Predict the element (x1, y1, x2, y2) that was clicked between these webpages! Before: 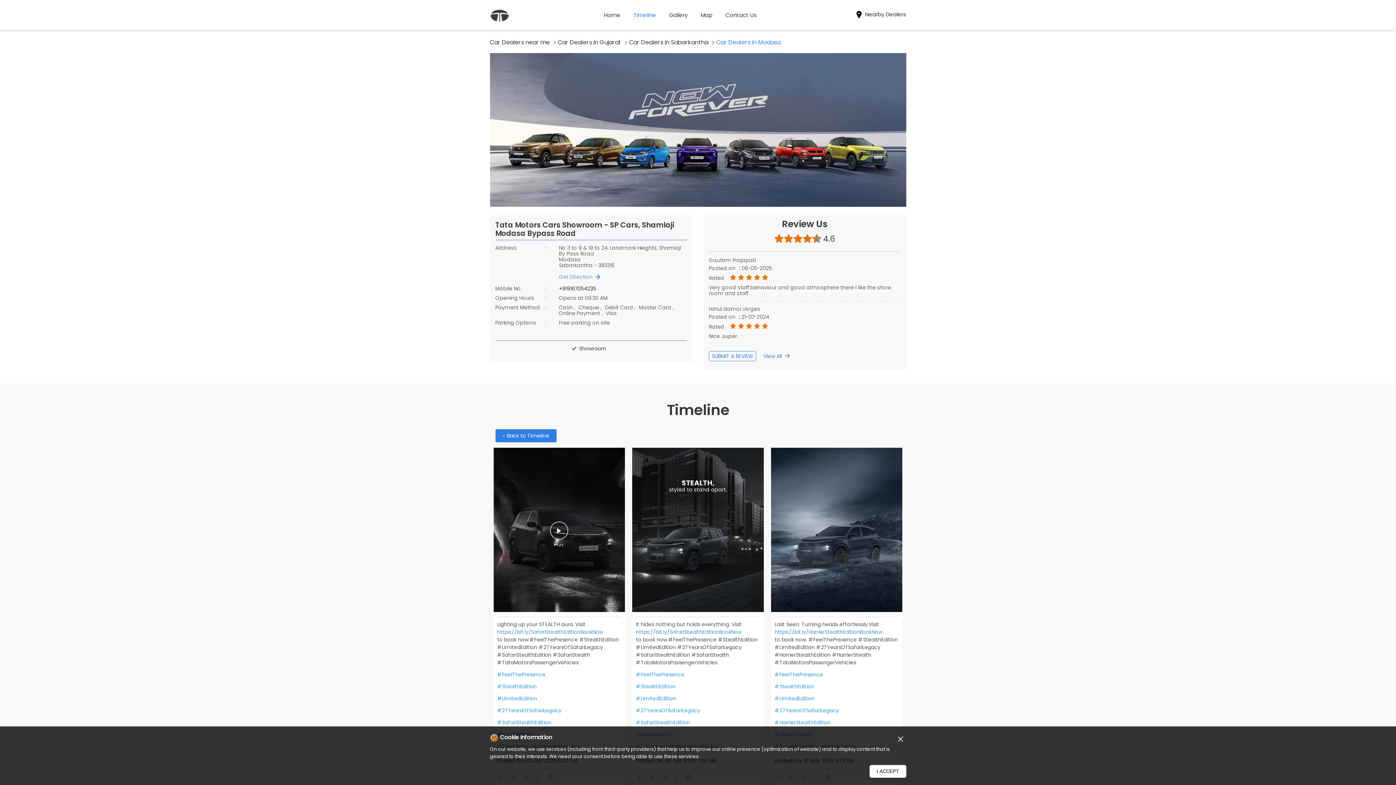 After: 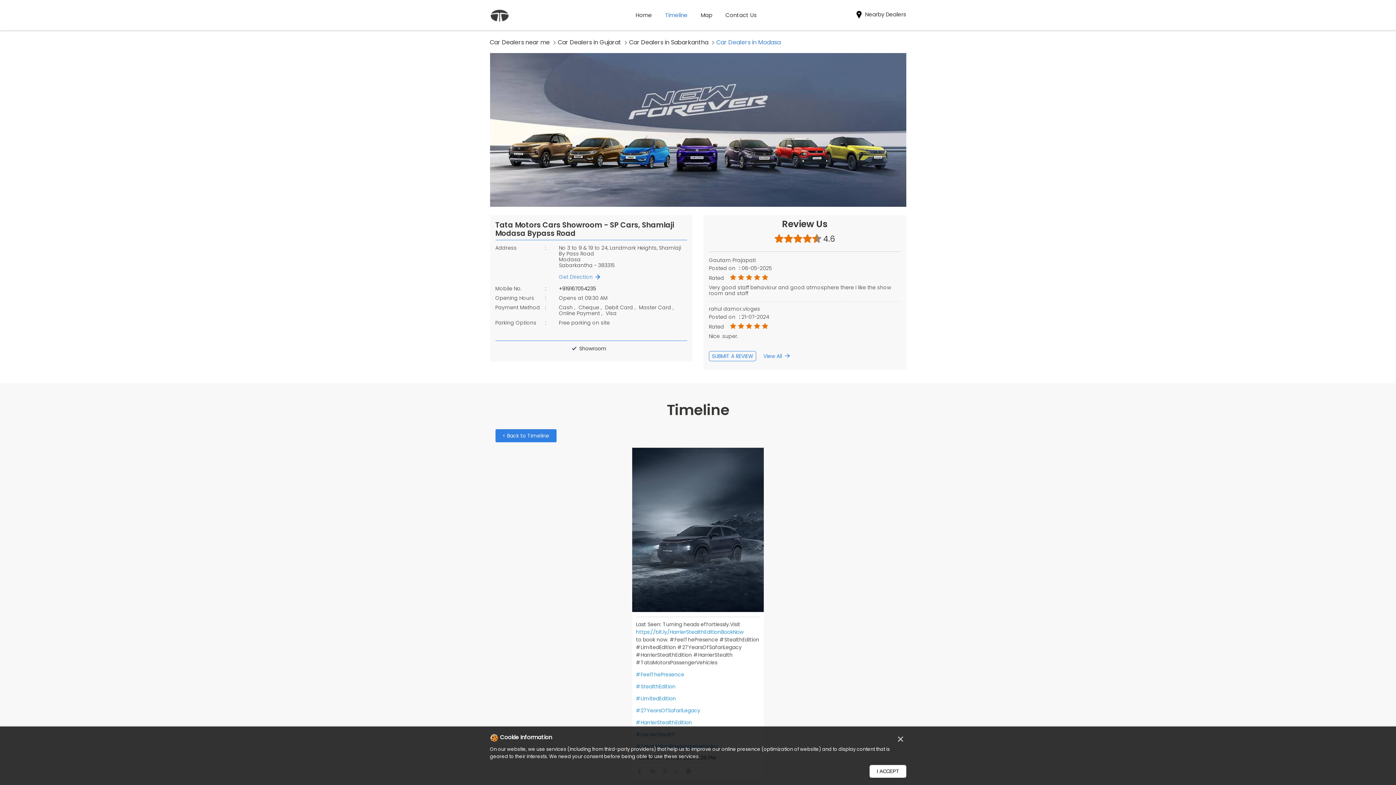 Action: bbox: (771, 448, 902, 617)